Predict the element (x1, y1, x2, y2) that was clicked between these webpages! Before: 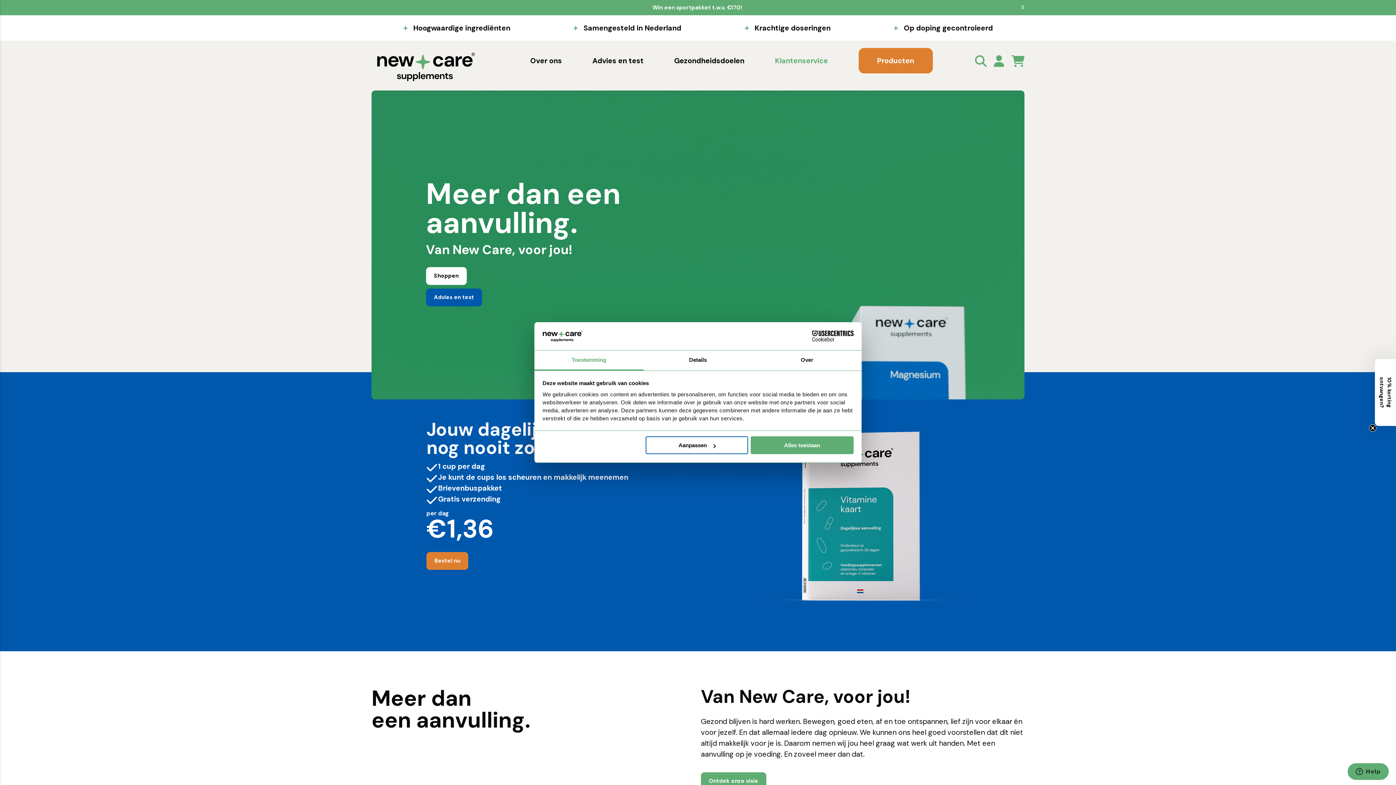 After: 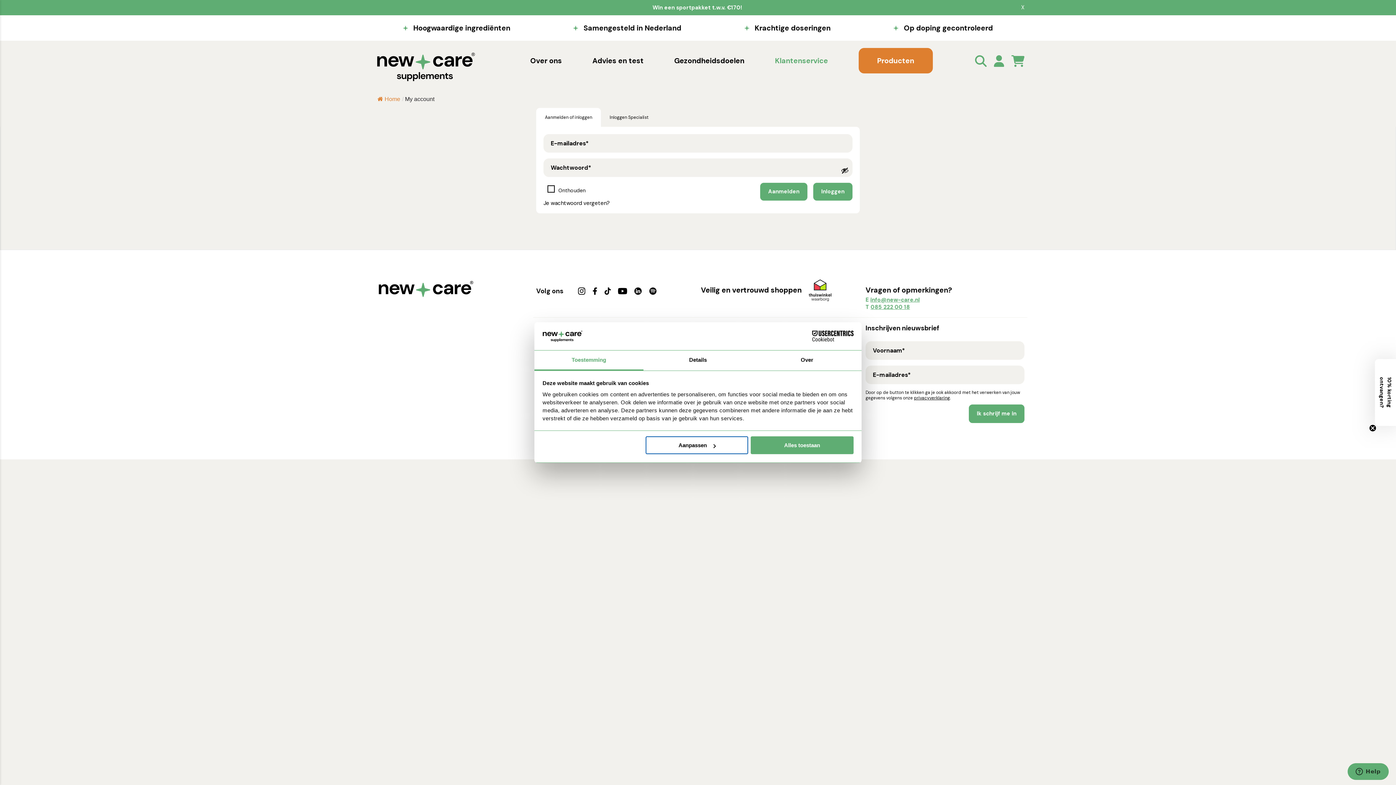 Action: bbox: (994, 61, 1004, 68) label: Profile